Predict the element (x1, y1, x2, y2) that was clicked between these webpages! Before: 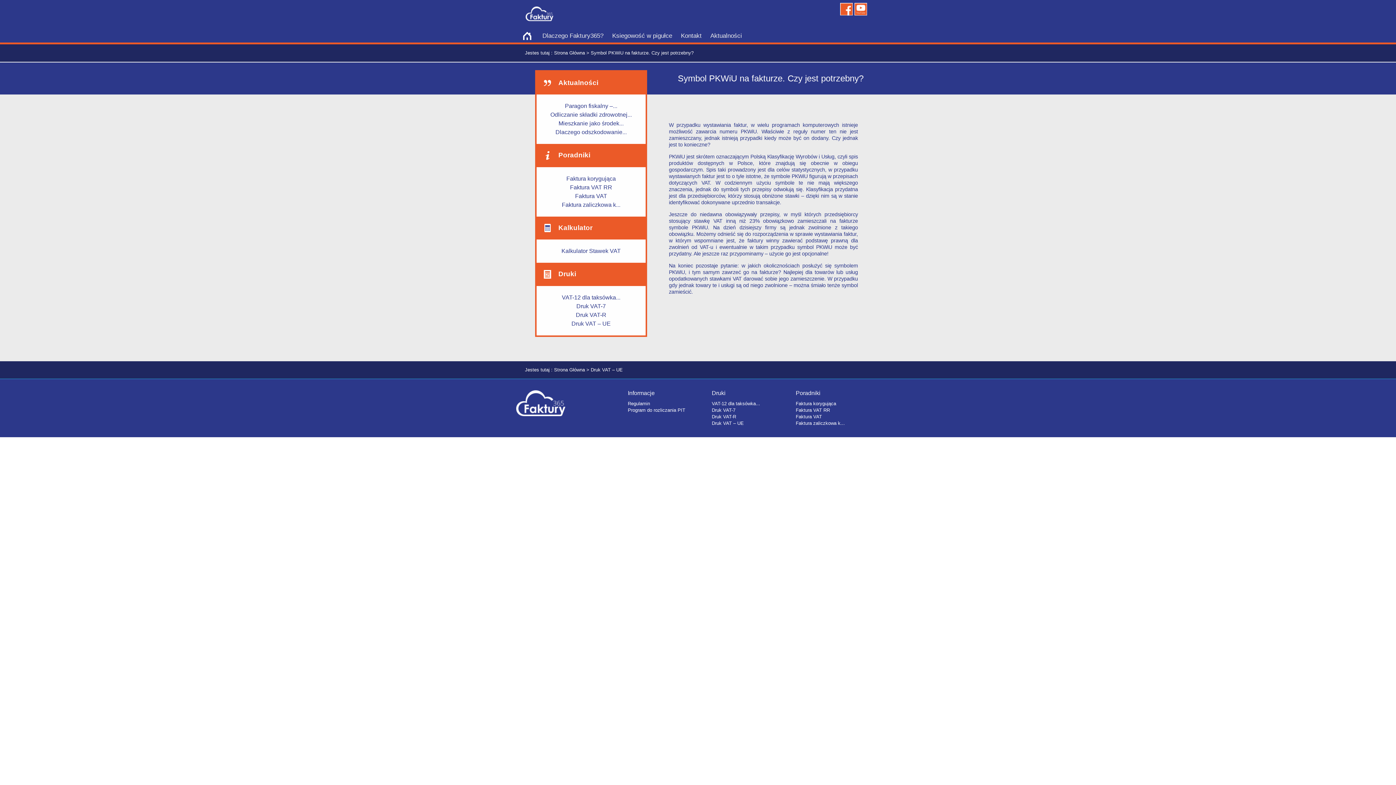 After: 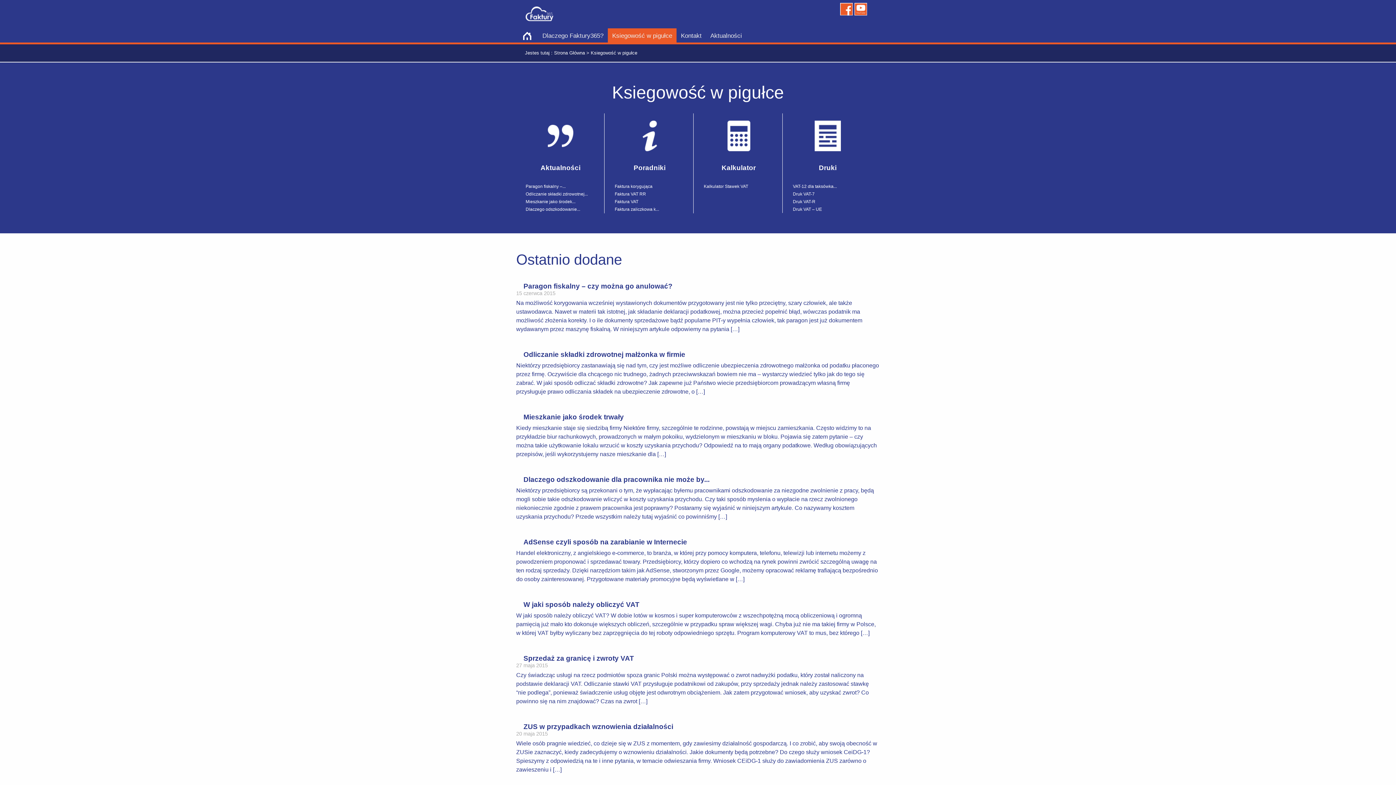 Action: label: Ksiegowość w pigułce bbox: (612, 32, 672, 39)